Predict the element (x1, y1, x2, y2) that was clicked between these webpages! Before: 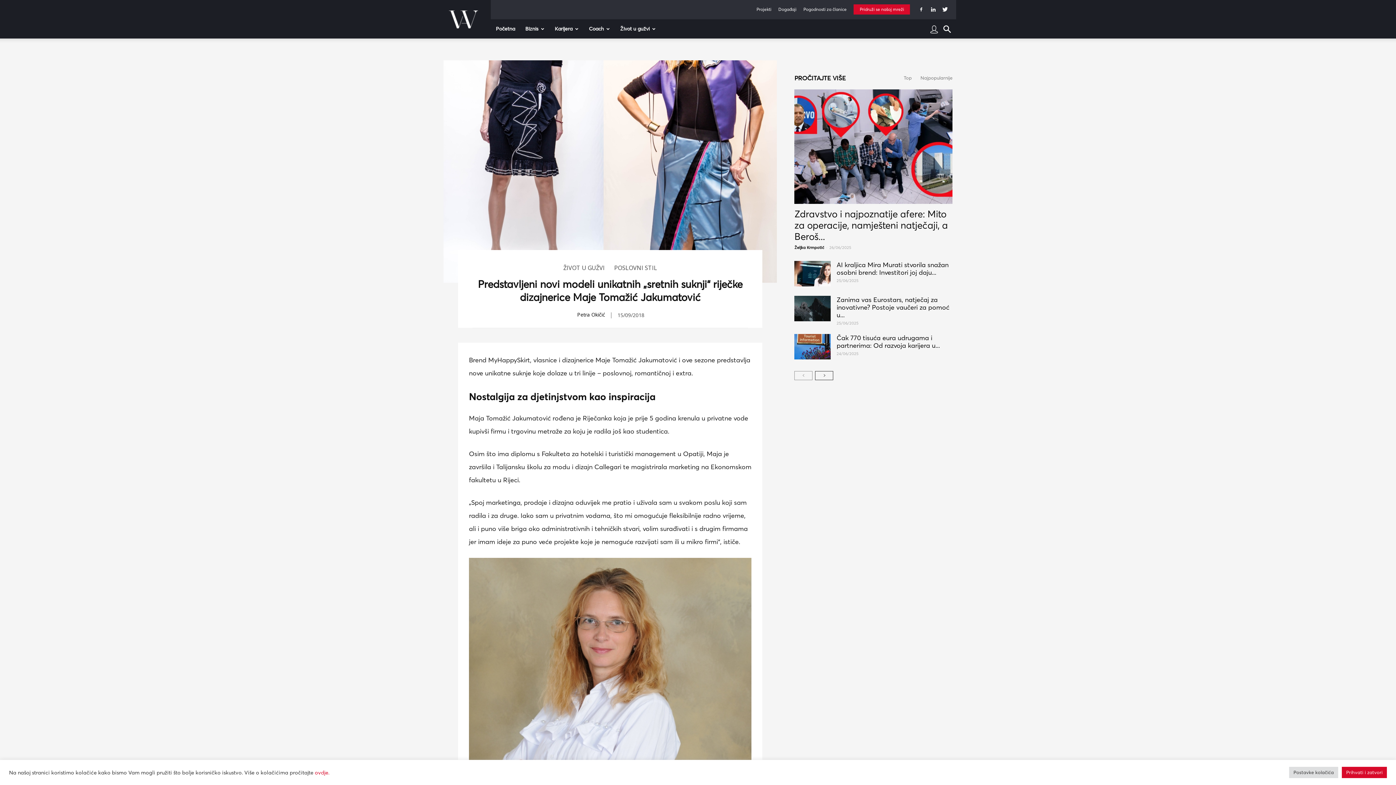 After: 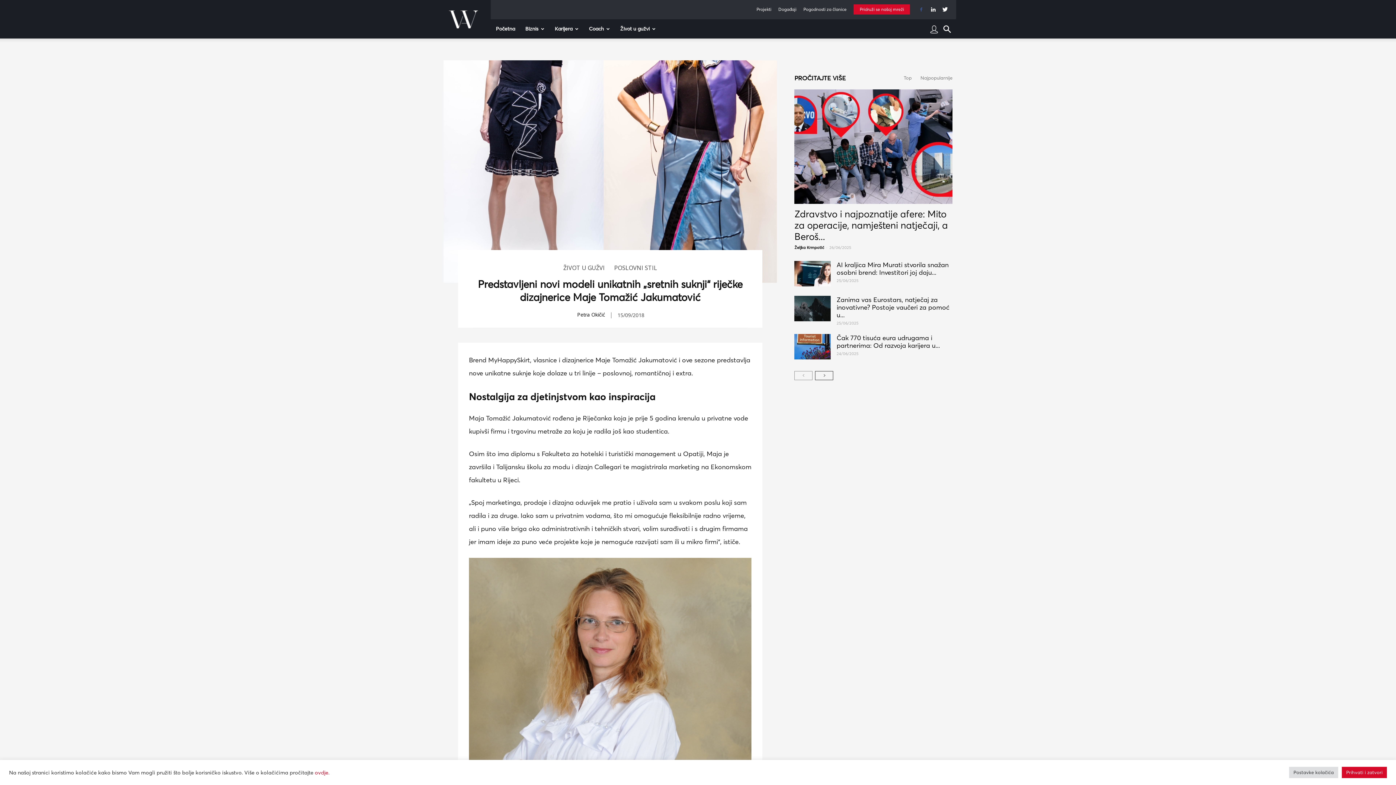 Action: bbox: (916, 4, 926, 14)